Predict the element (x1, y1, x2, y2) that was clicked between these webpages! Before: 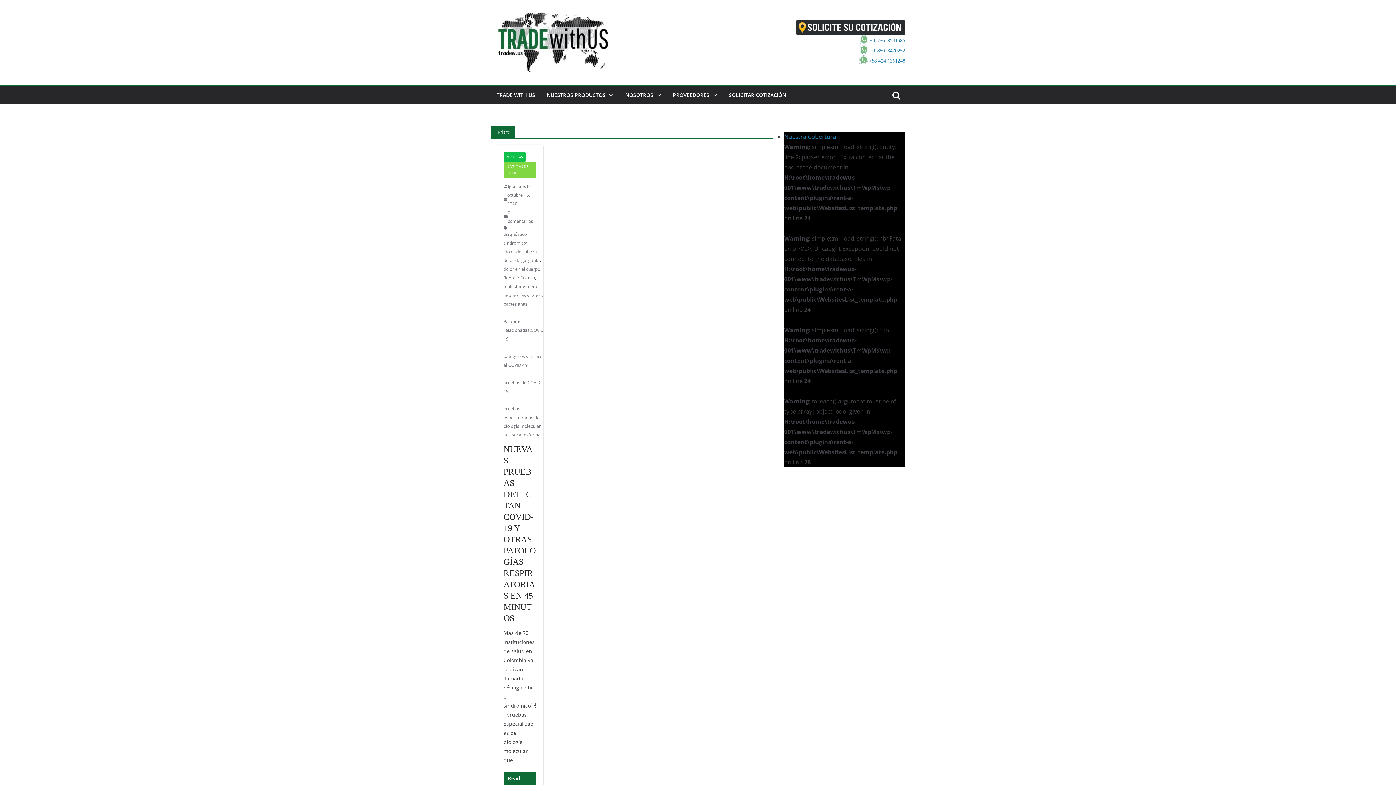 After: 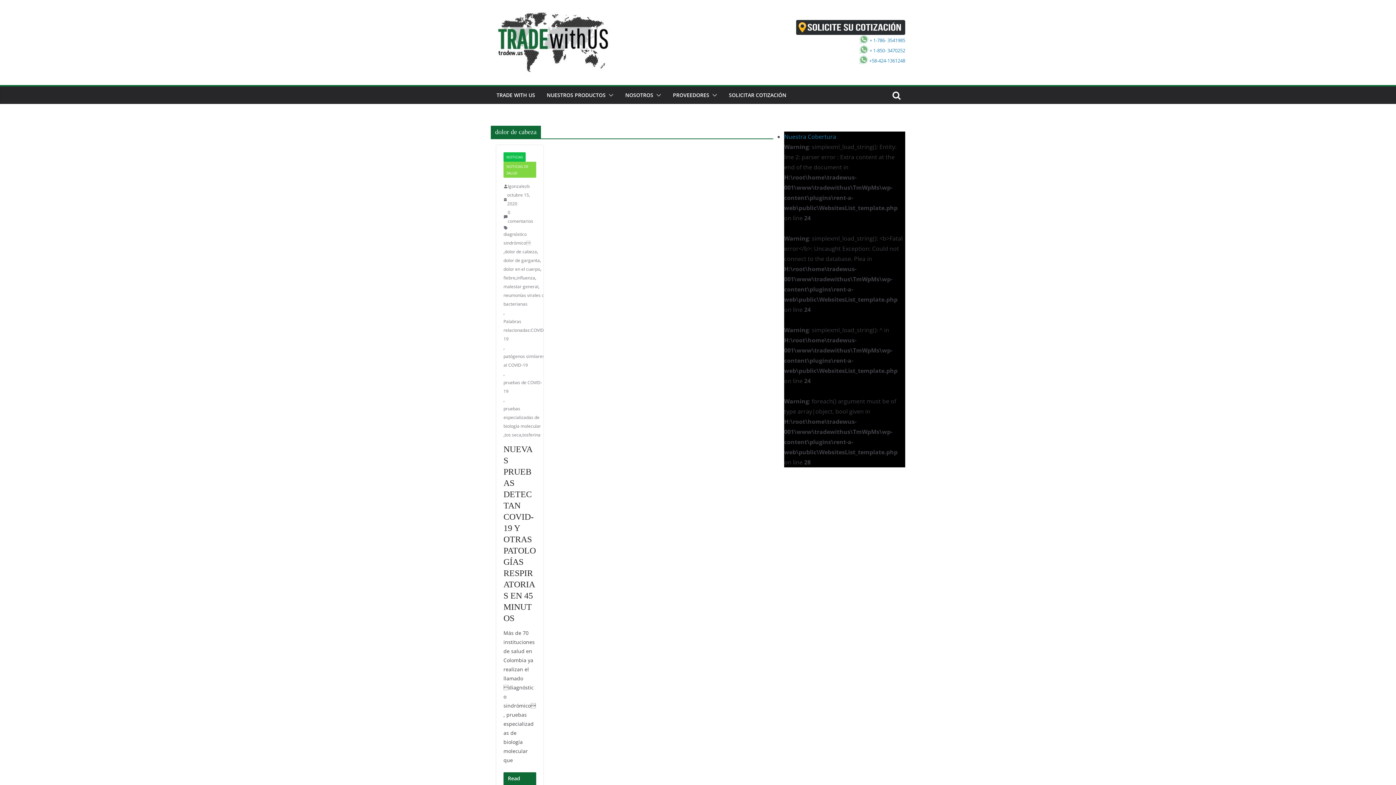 Action: bbox: (504, 247, 537, 256) label: dolor de cabeza